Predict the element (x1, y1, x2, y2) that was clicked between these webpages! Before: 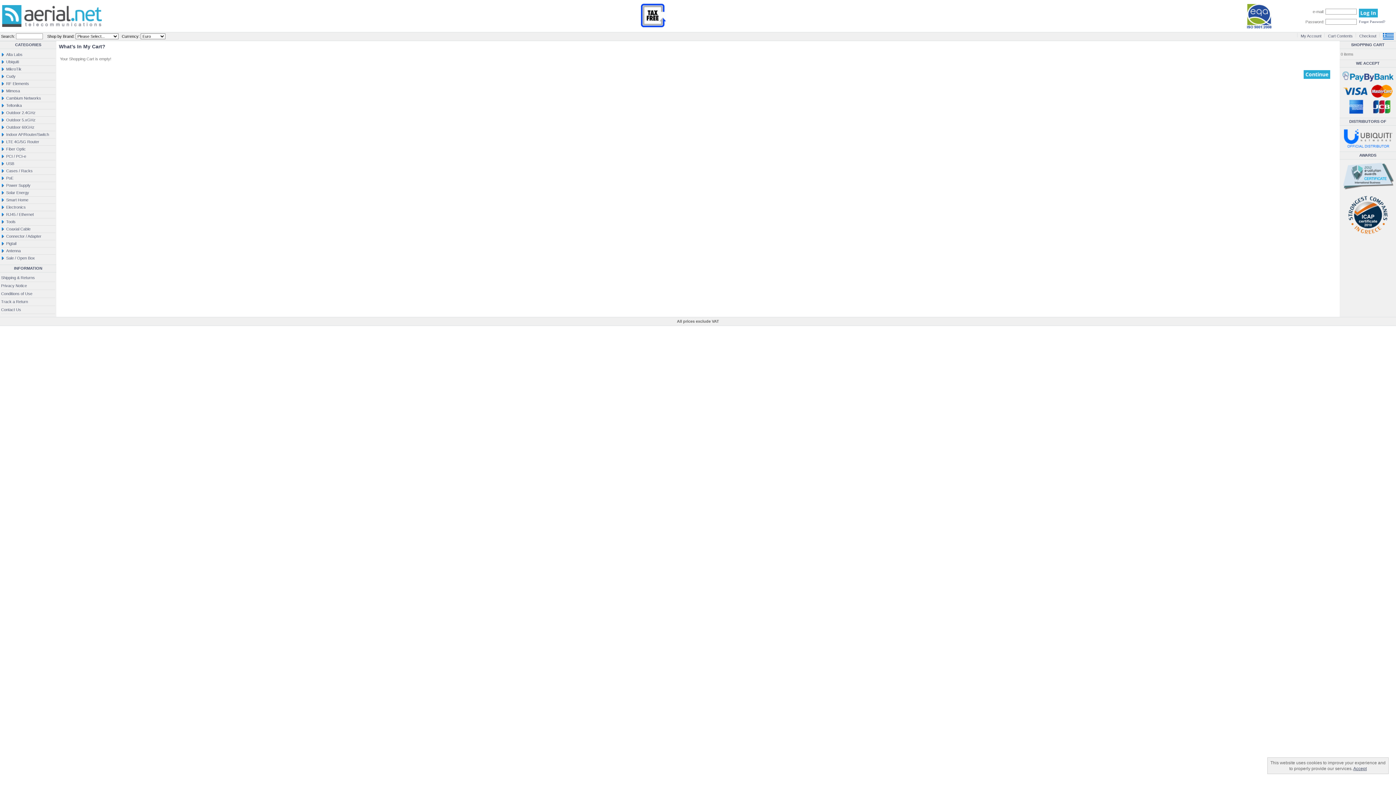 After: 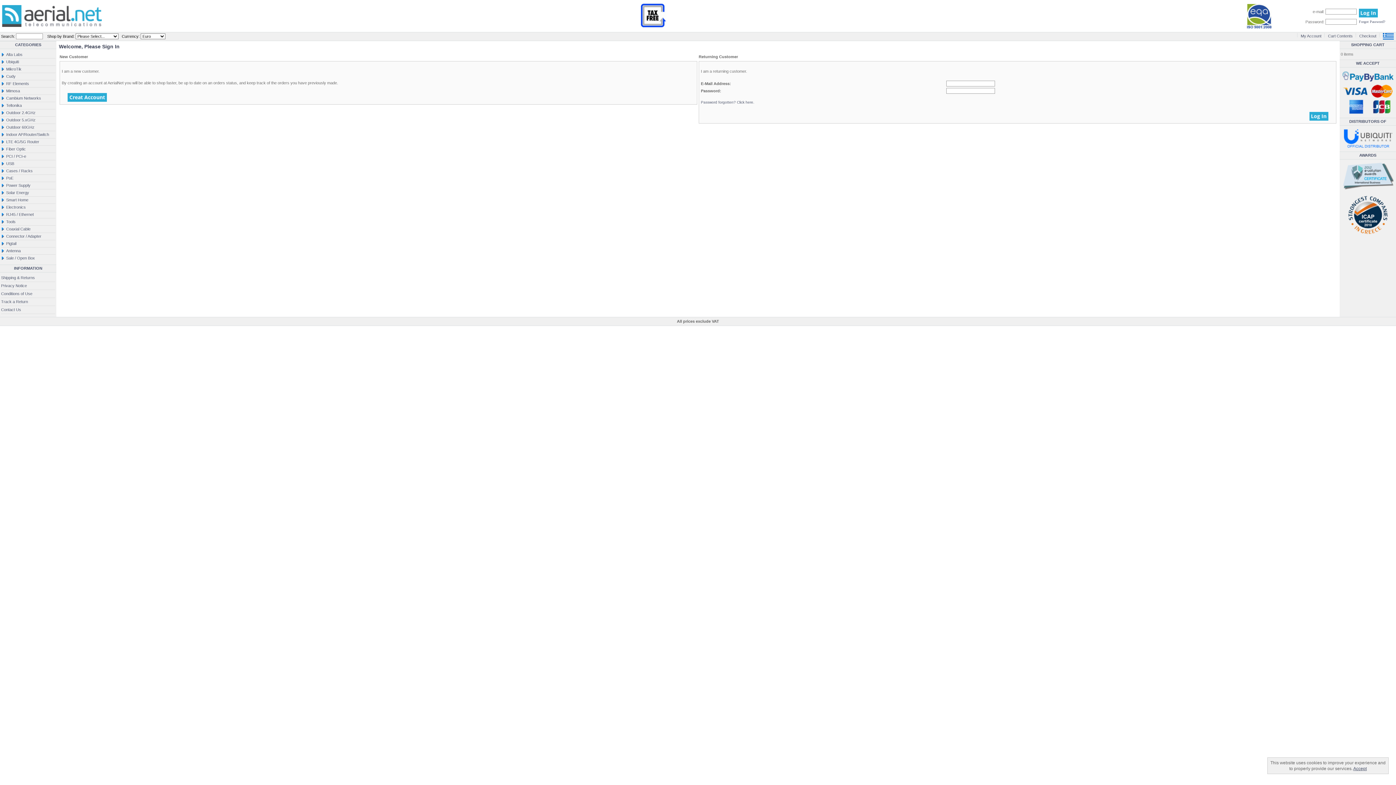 Action: bbox: (1, 299, 28, 304) label: Track a Return